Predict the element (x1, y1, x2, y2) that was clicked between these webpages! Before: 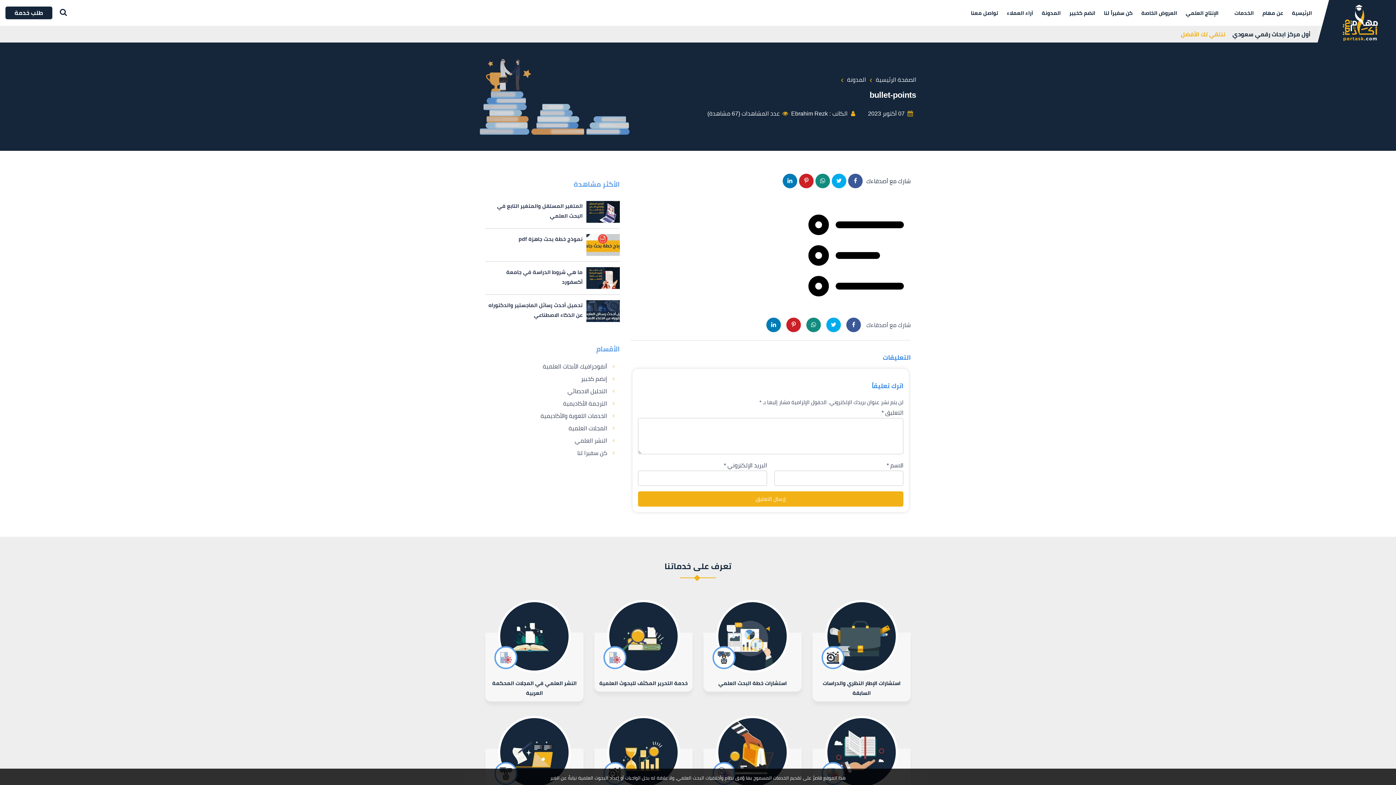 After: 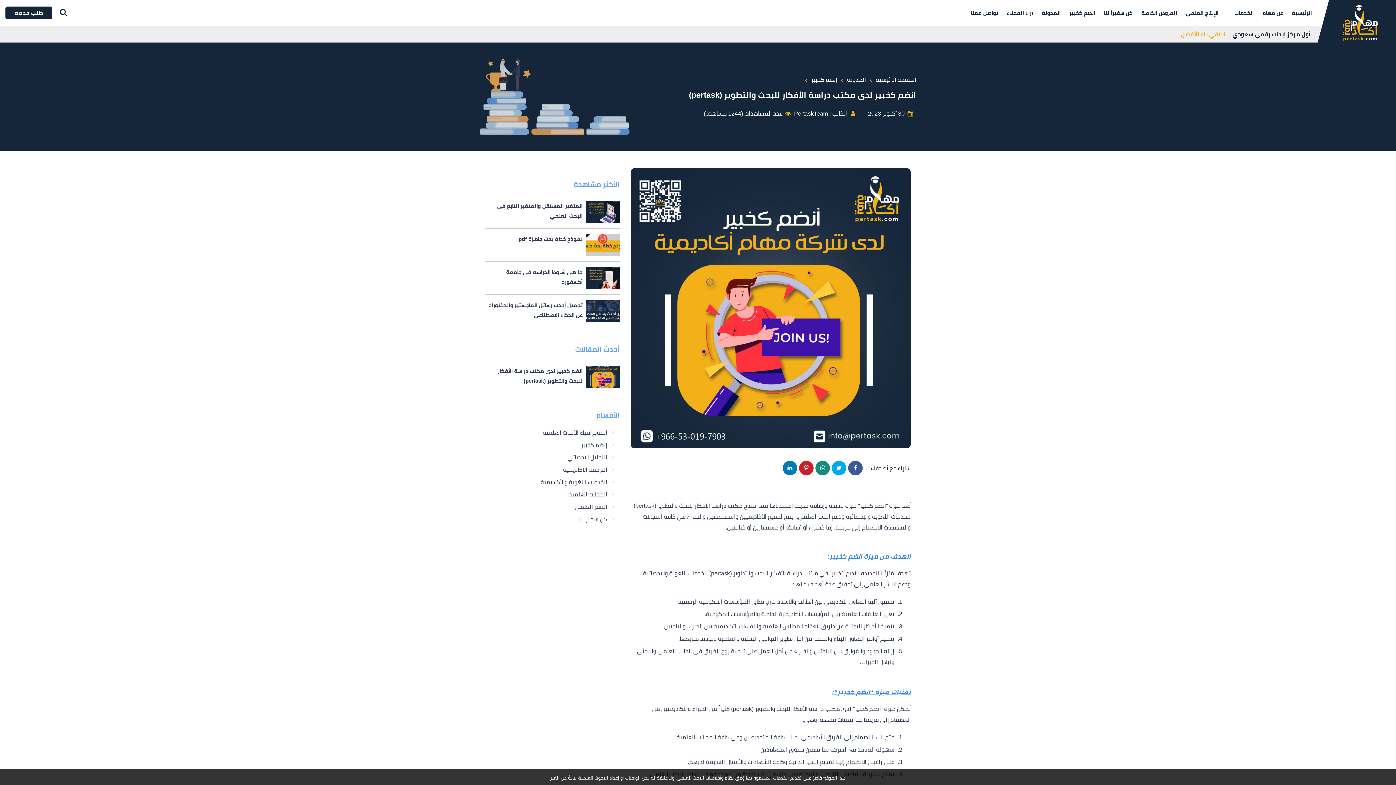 Action: label: انضم كخبير bbox: (1066, 6, 1099, 19)